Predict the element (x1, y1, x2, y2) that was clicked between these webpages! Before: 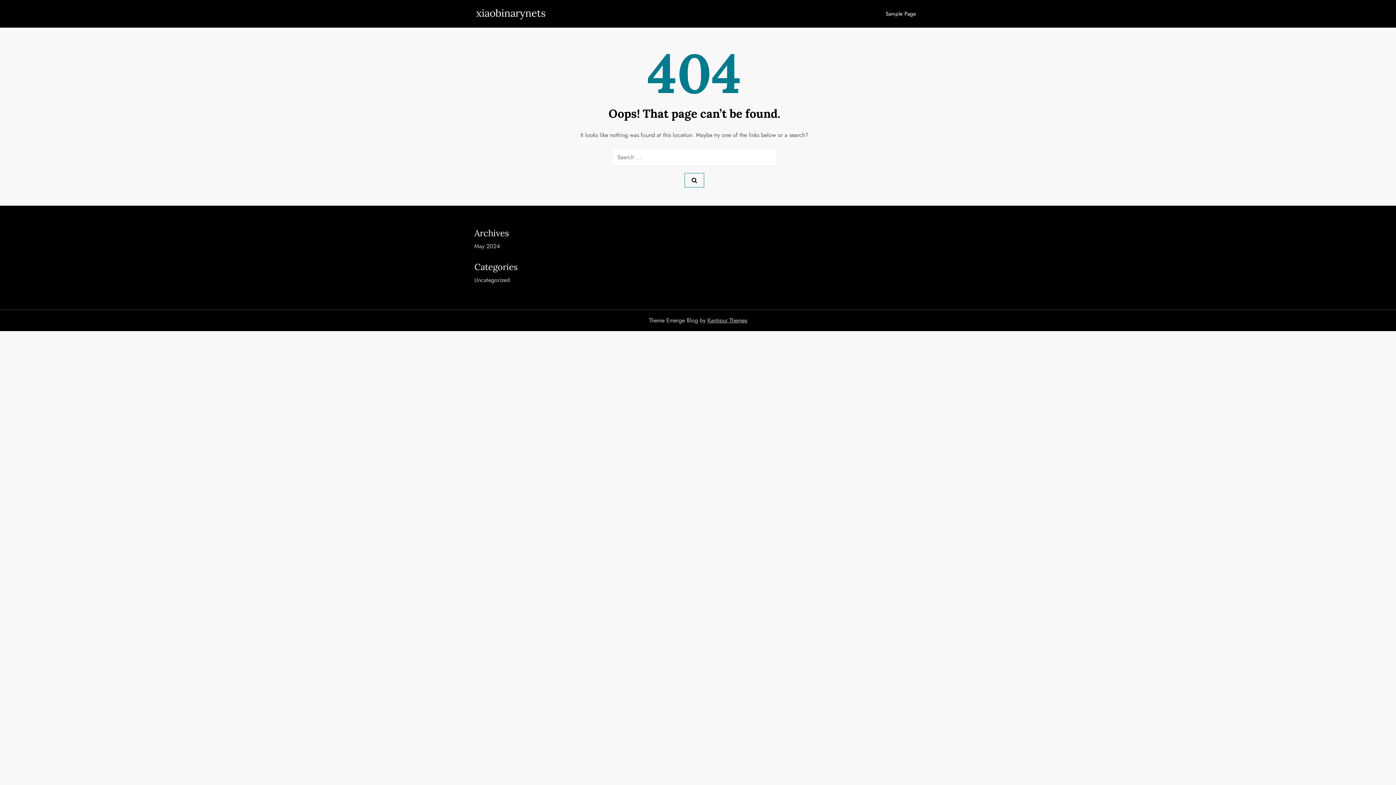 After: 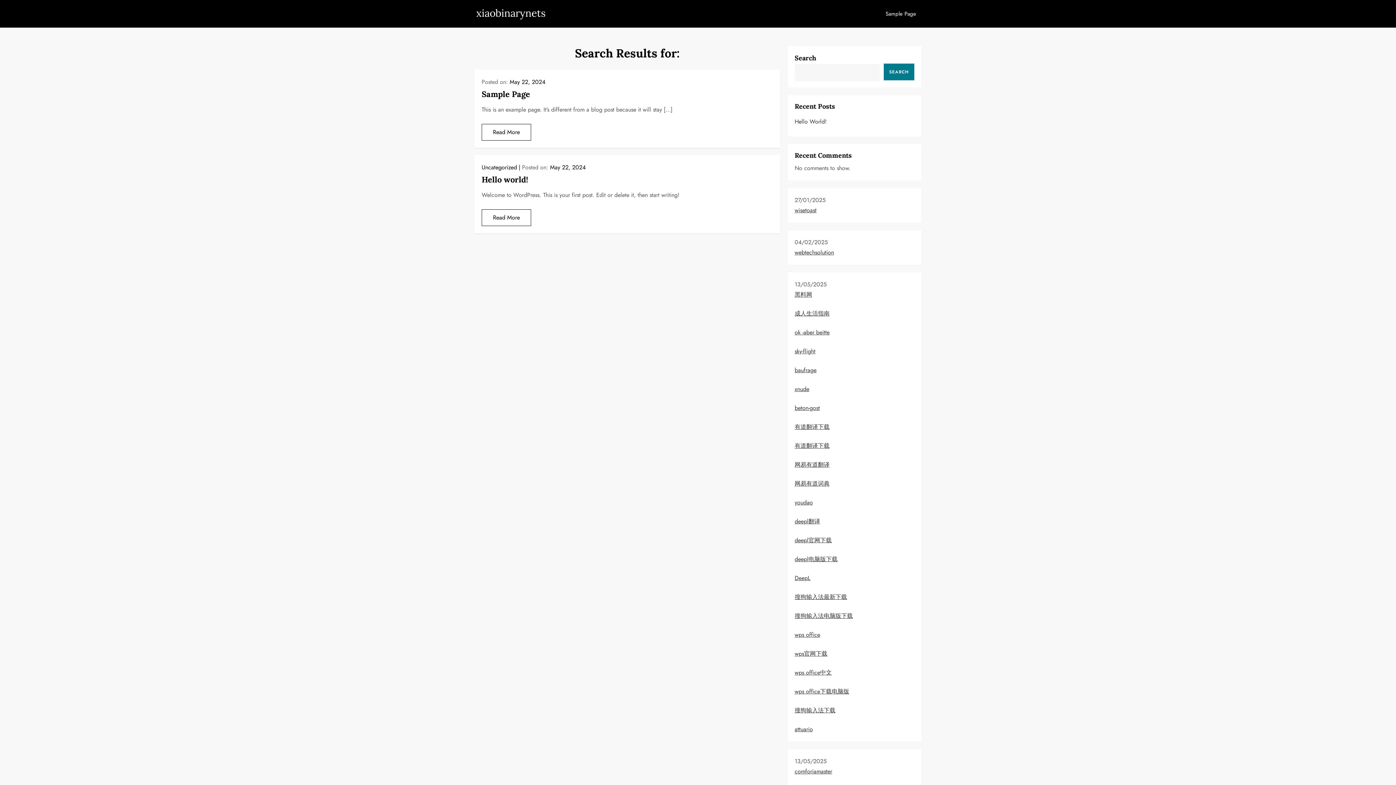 Action: bbox: (684, 173, 704, 187)